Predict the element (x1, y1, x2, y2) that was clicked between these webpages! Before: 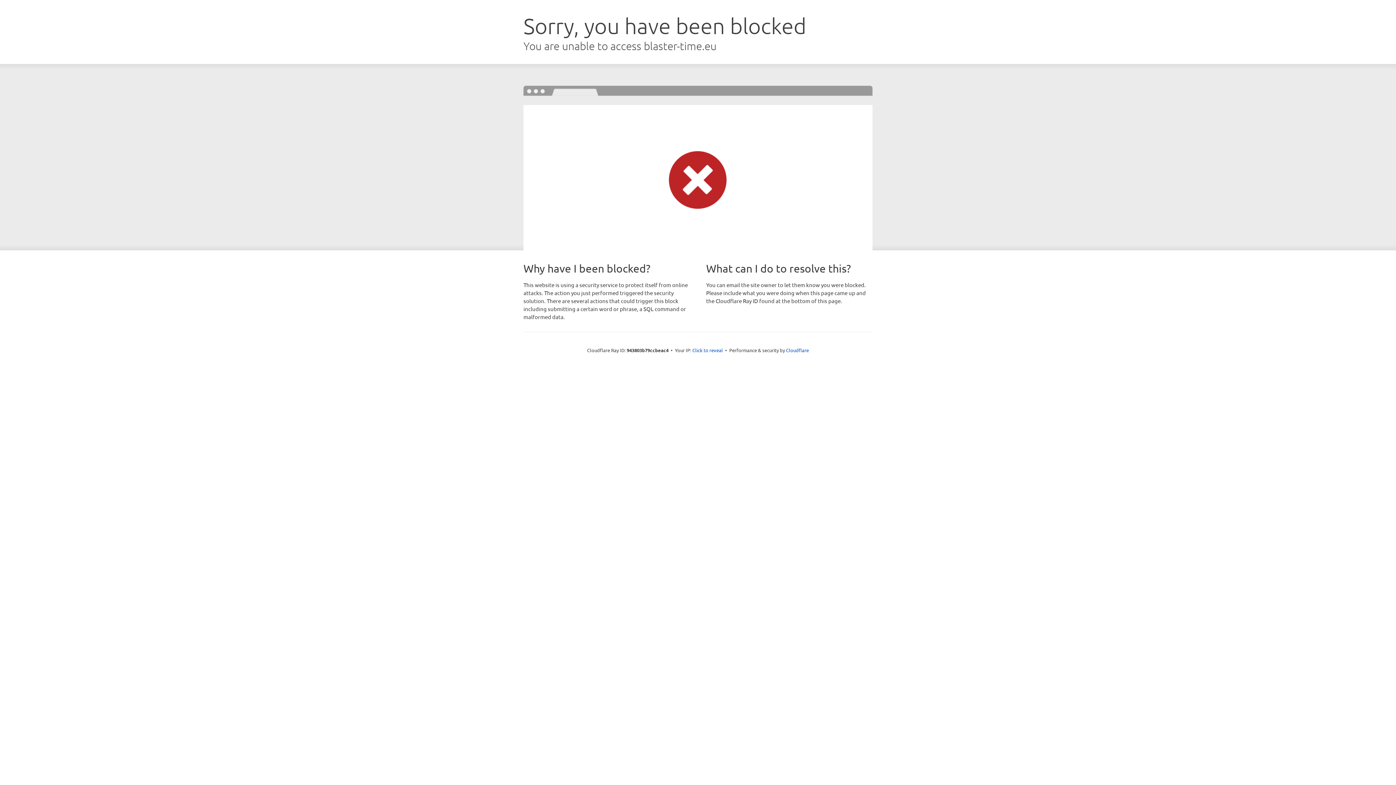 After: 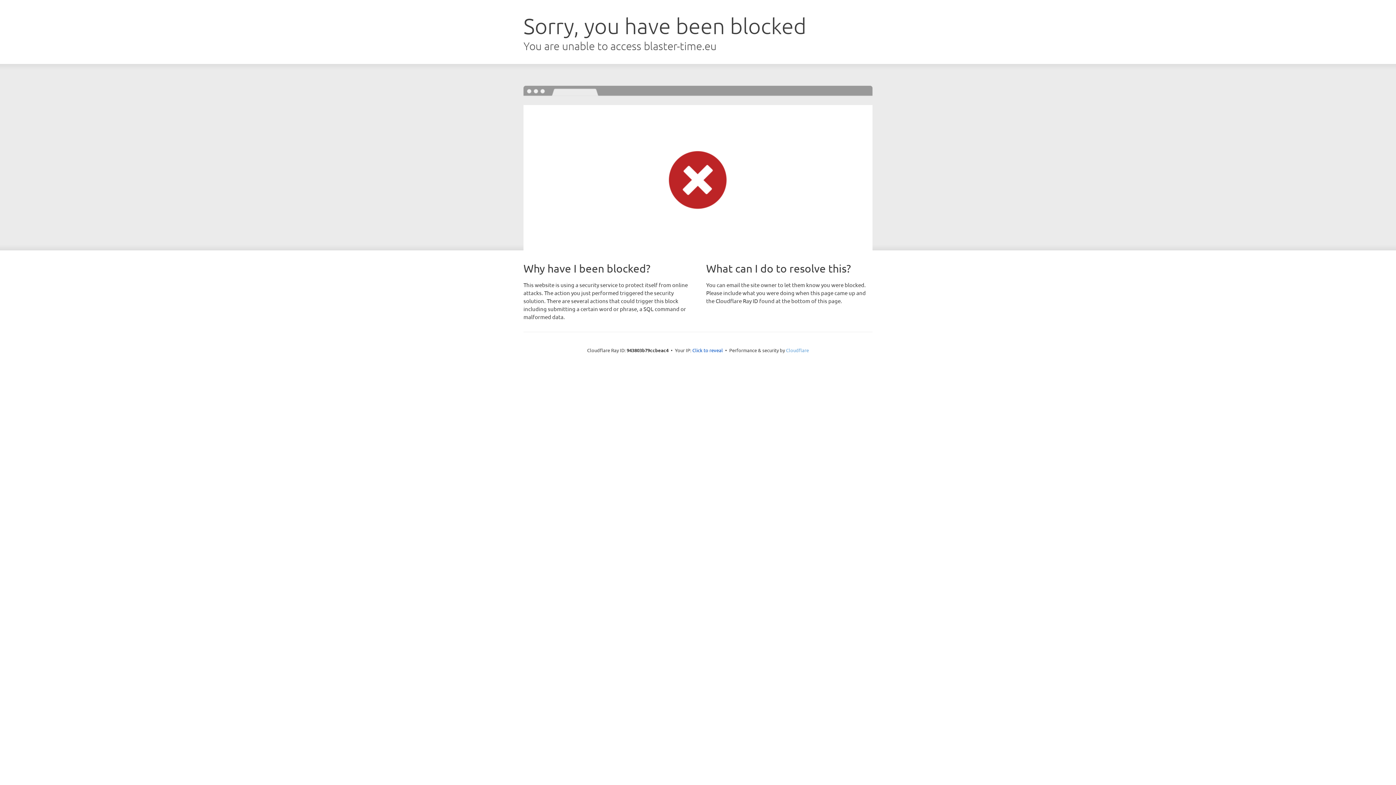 Action: bbox: (786, 347, 809, 353) label: Cloudflare